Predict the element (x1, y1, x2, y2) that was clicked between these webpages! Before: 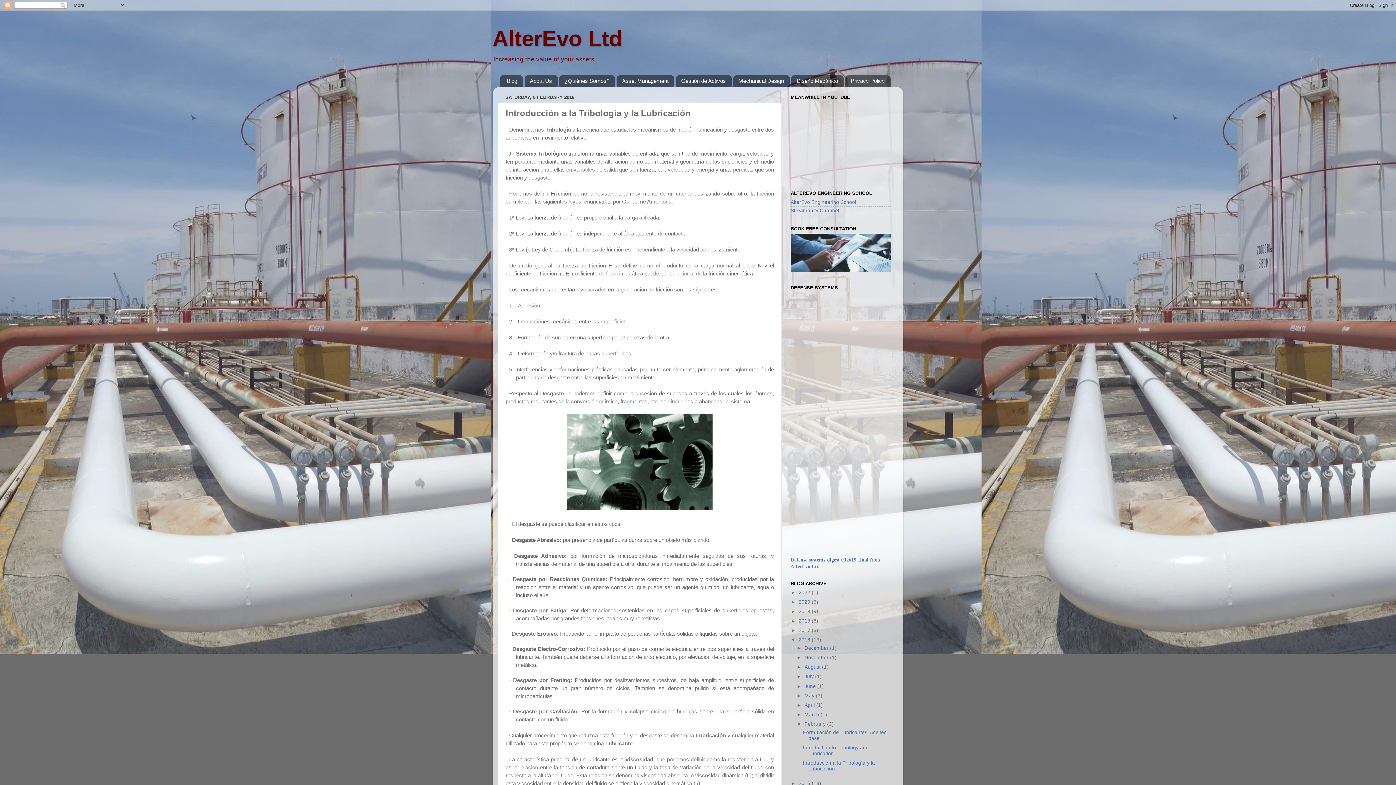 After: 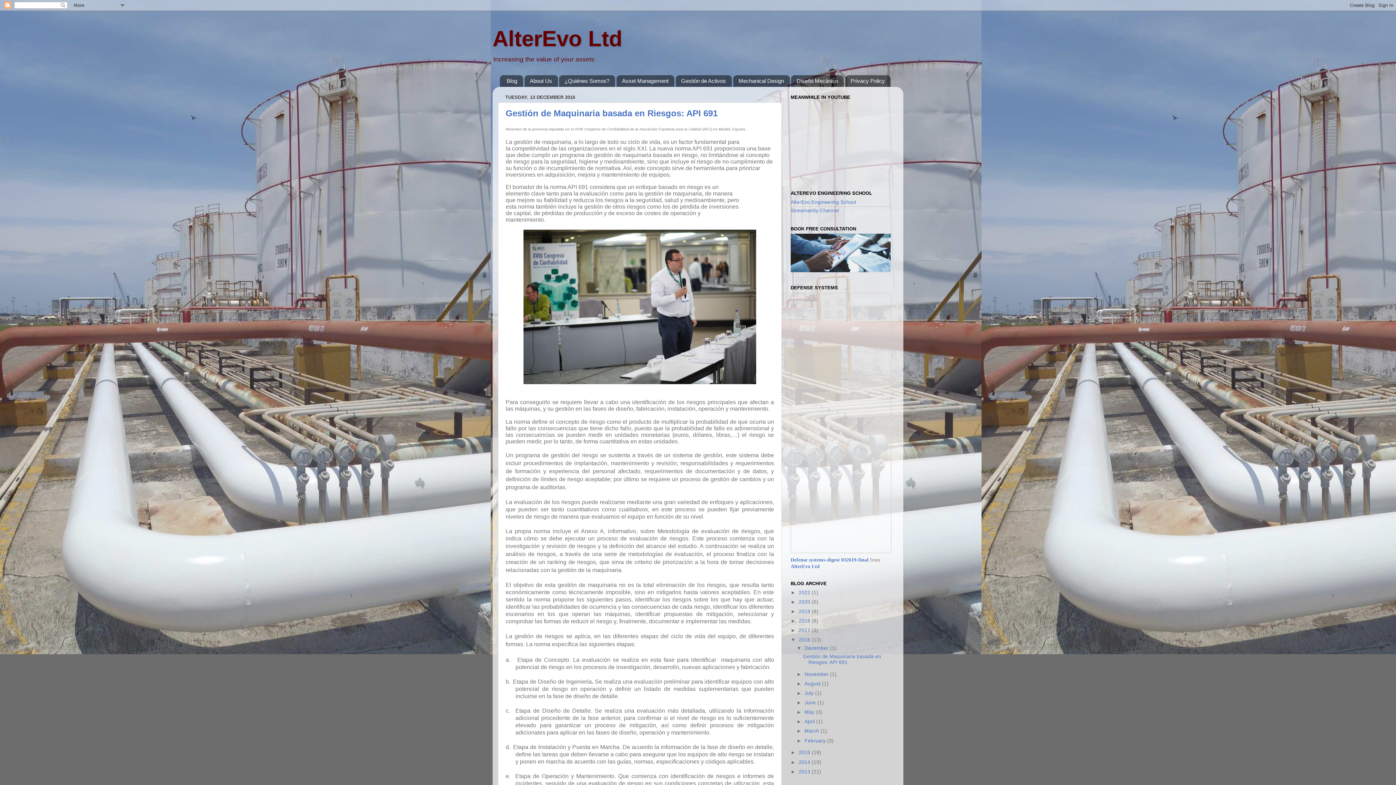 Action: label: 2016  bbox: (798, 637, 812, 643)